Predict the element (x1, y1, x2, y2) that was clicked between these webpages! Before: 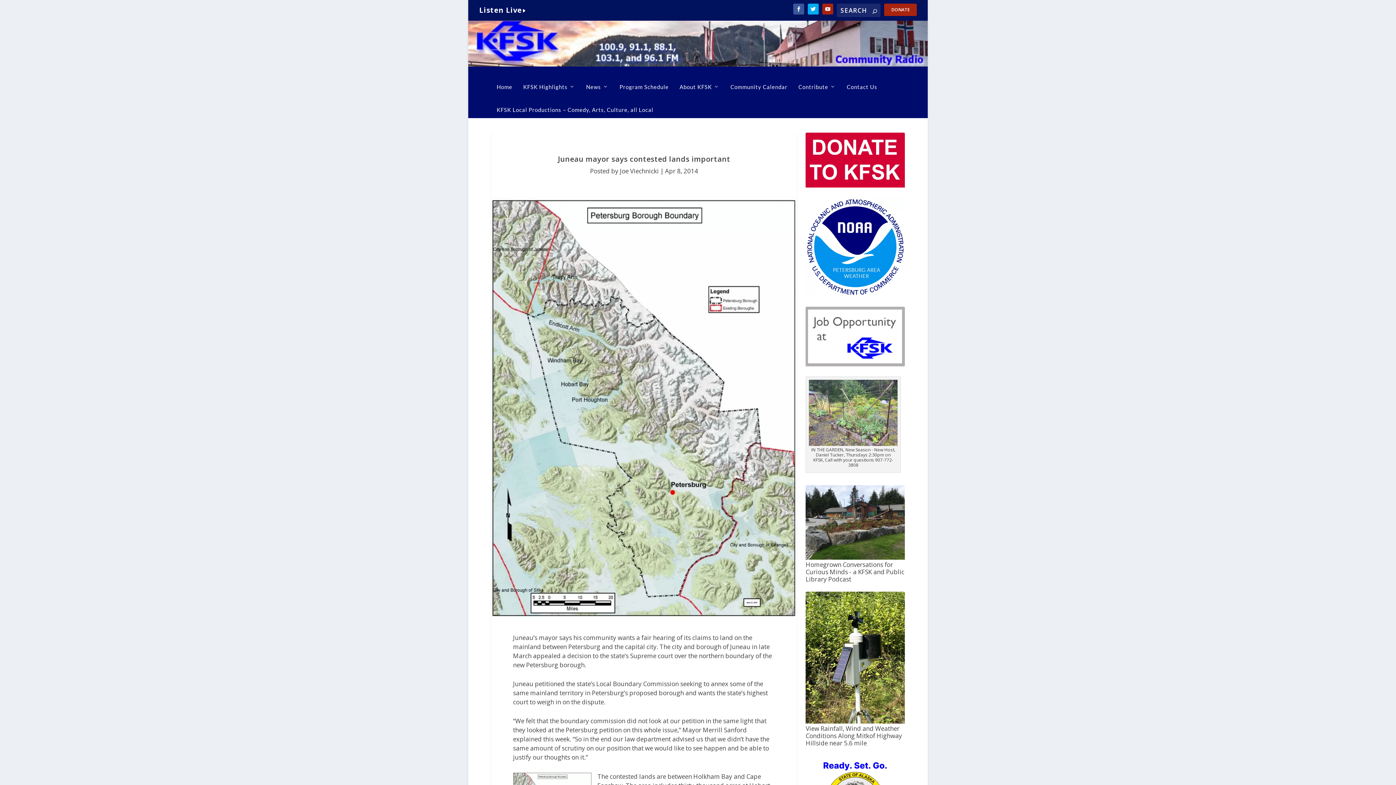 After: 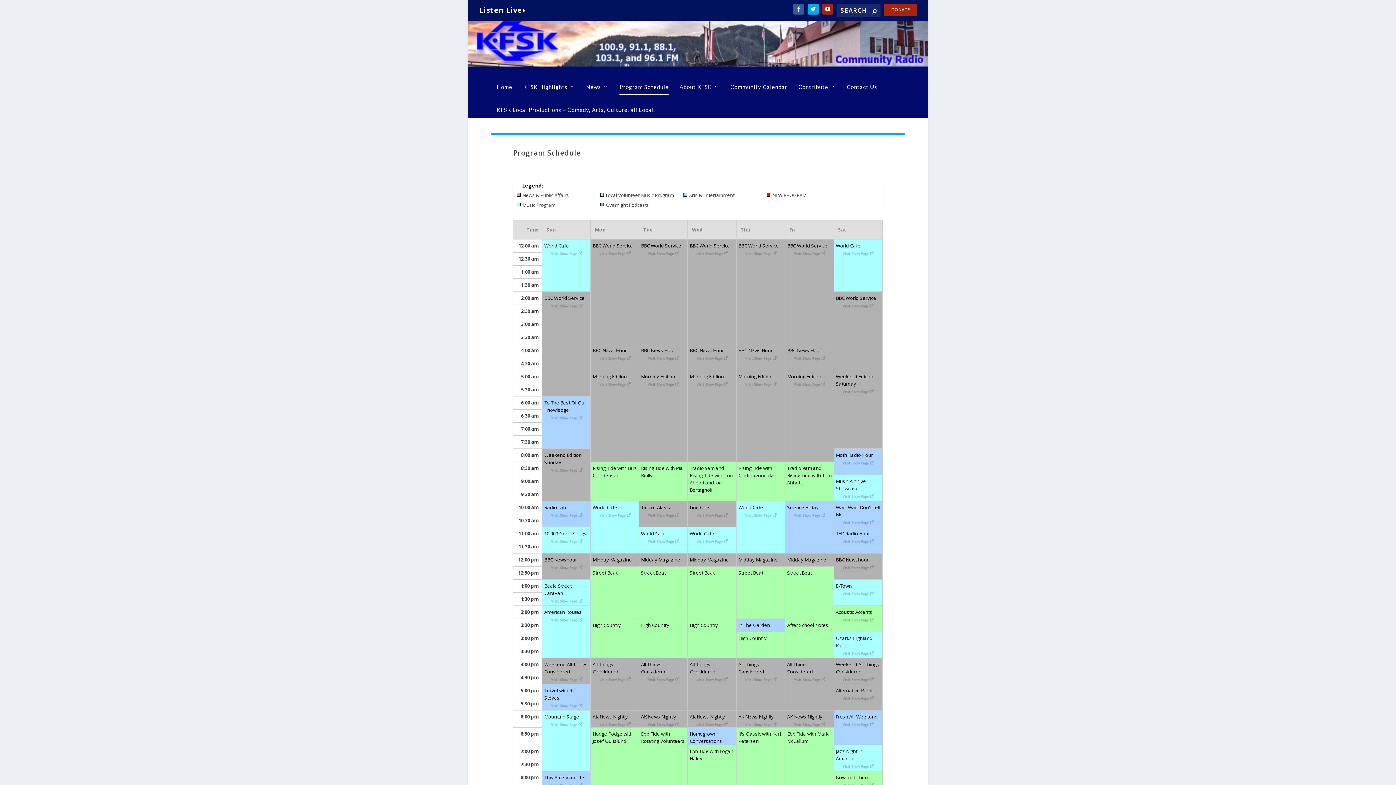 Action: bbox: (619, 72, 668, 95) label: Program Schedule